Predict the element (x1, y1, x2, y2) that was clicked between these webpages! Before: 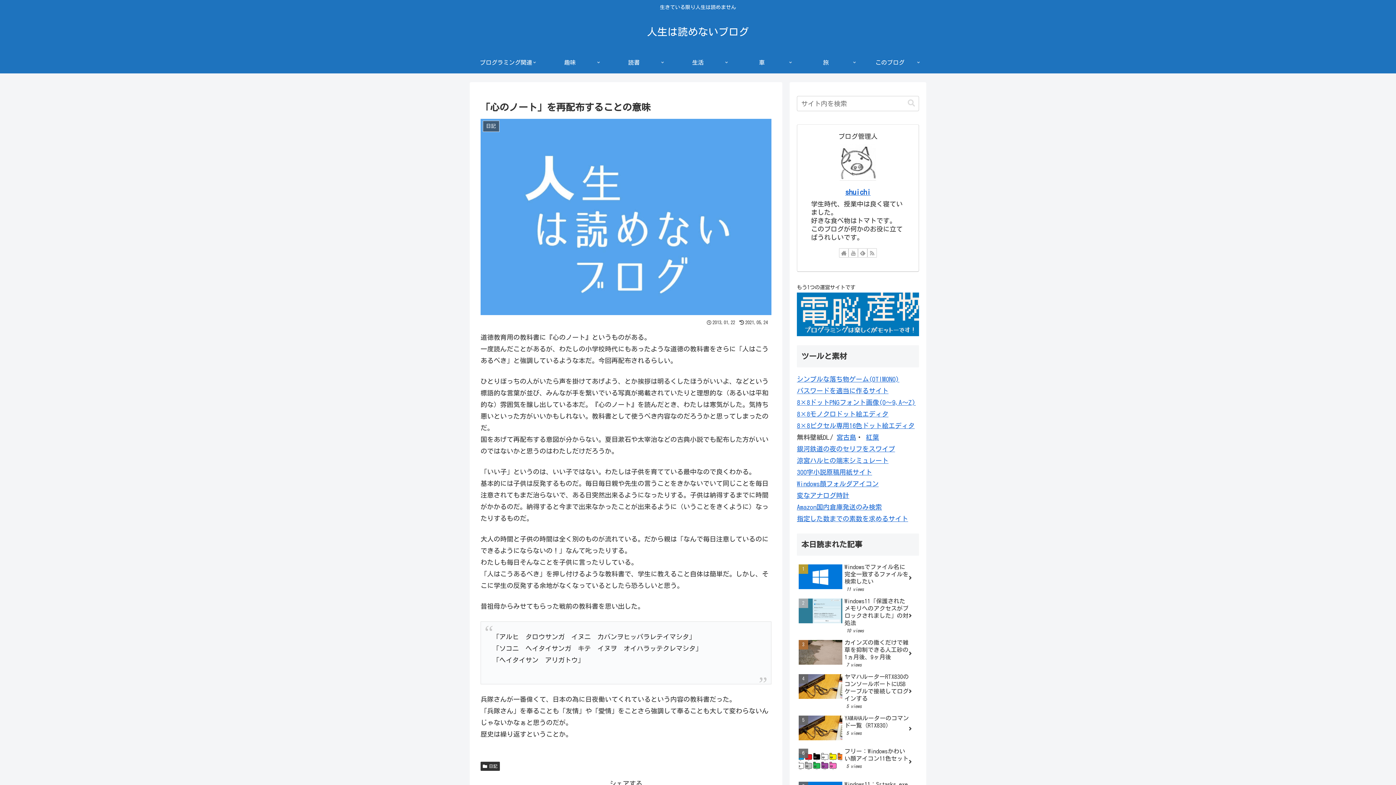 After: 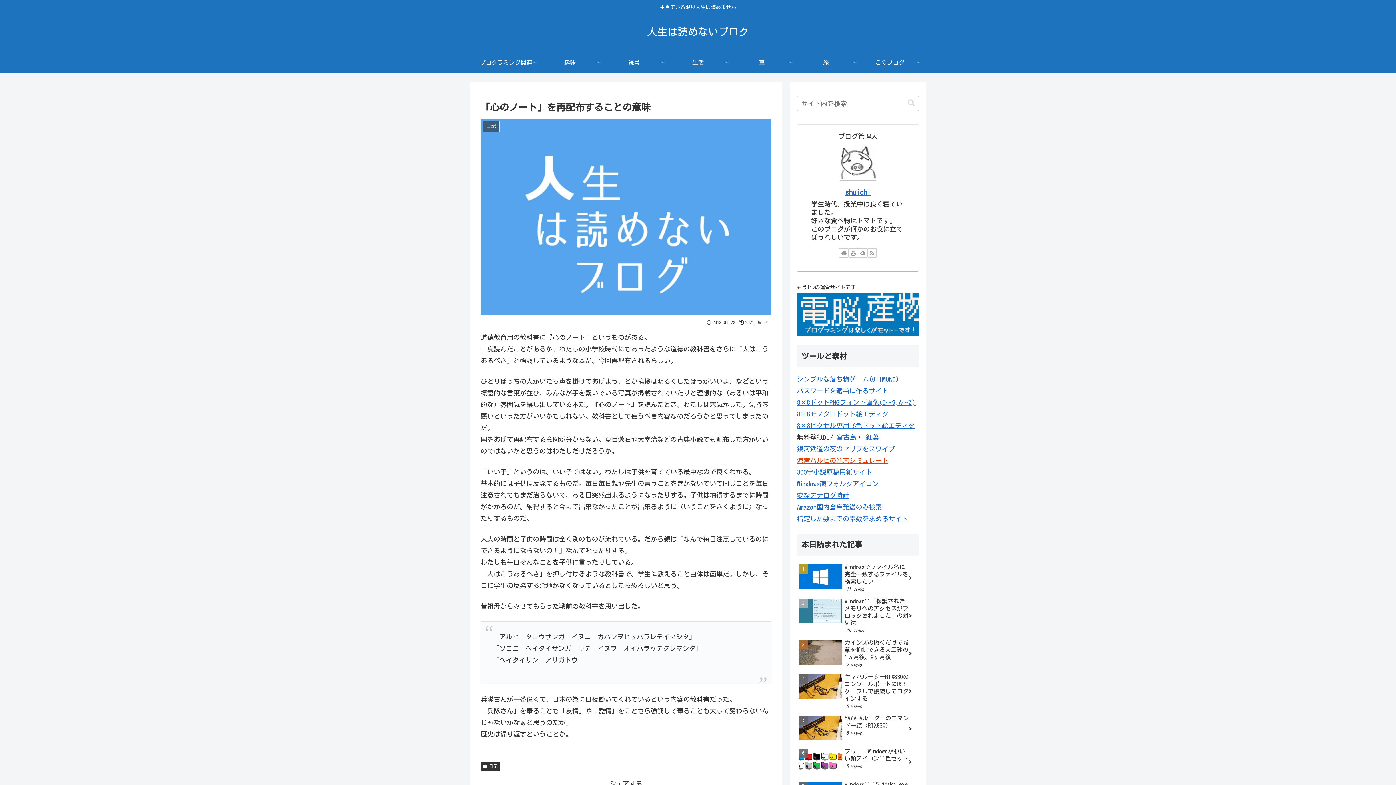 Action: bbox: (797, 457, 888, 464) label: 涼宮ハルヒの端末シミュレート